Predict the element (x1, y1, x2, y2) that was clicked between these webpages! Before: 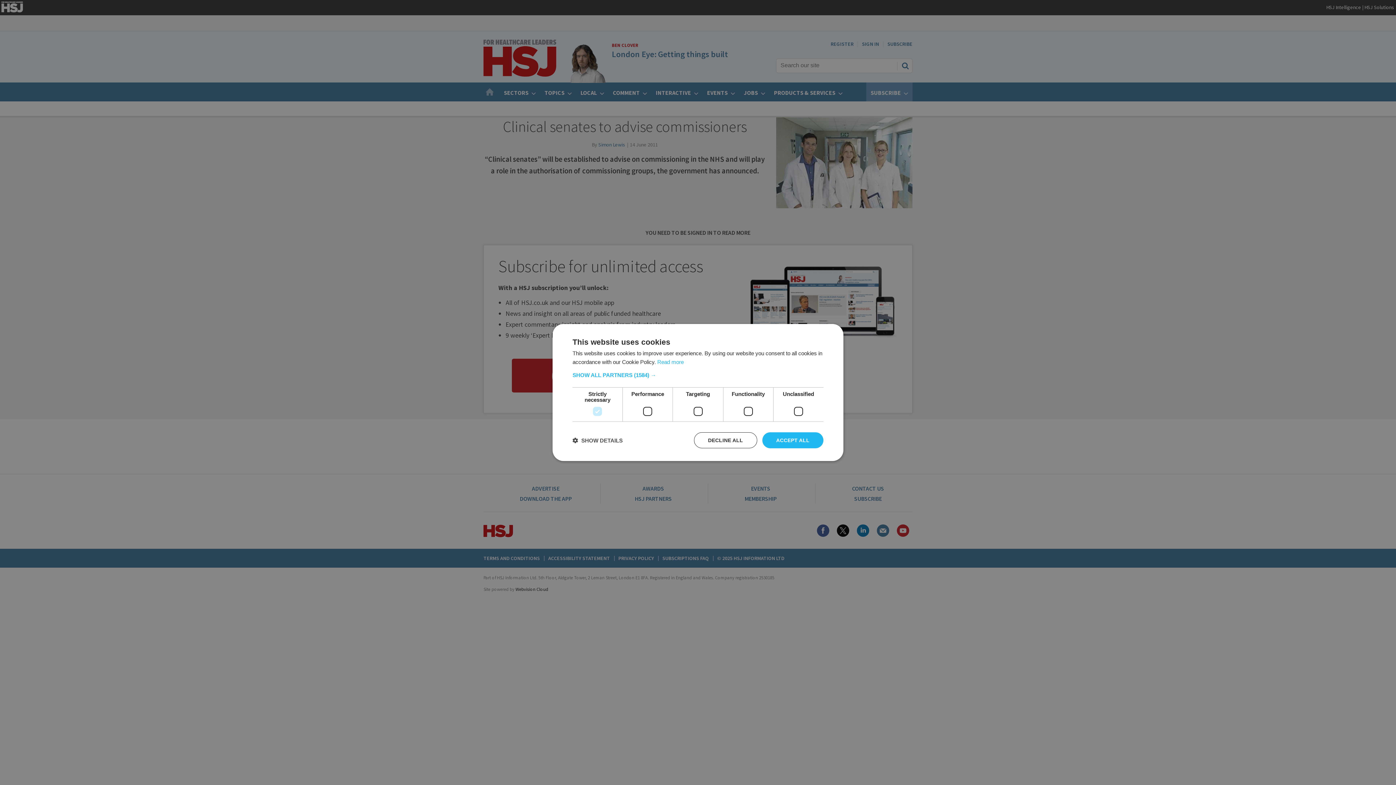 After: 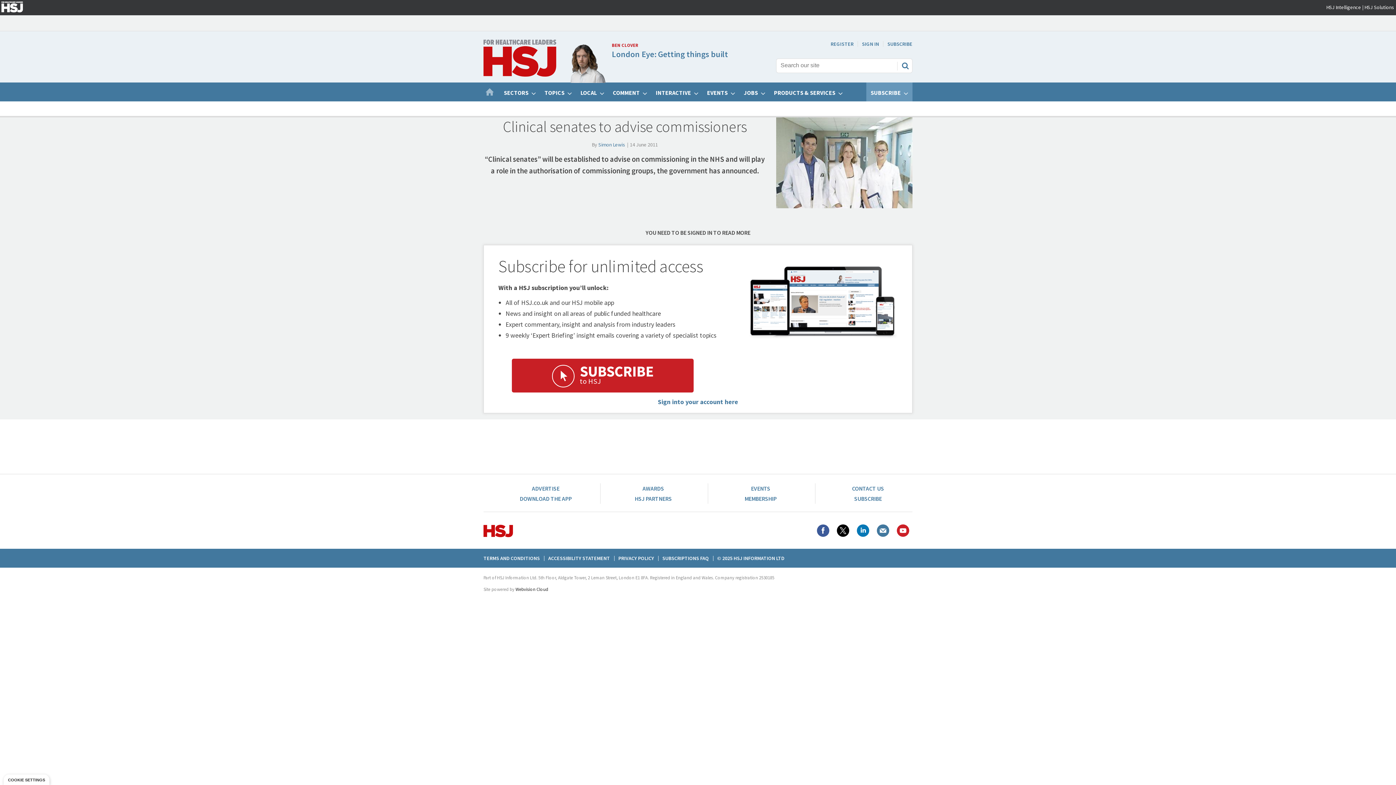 Action: label: ACCEPT ALL bbox: (762, 432, 823, 448)